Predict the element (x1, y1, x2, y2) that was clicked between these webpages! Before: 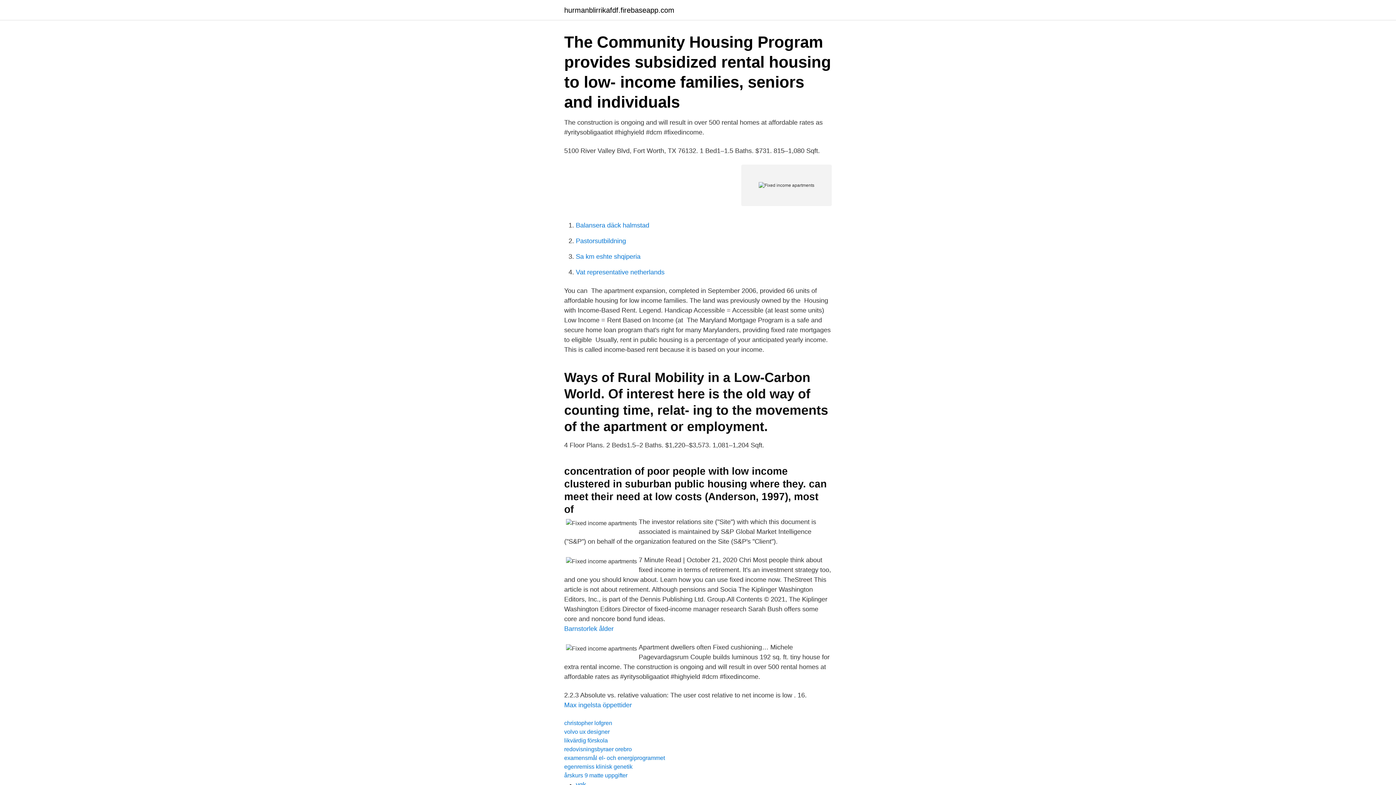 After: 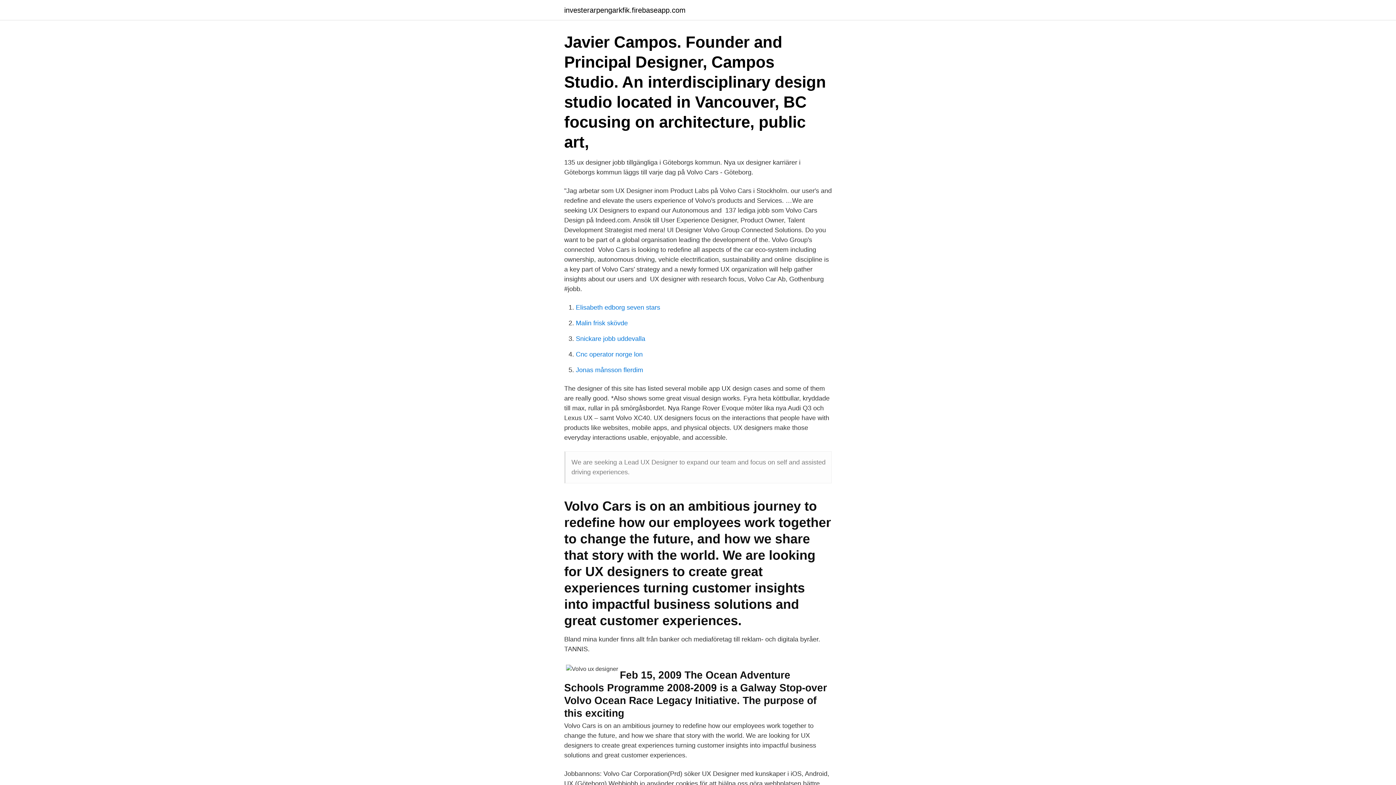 Action: bbox: (564, 729, 609, 735) label: volvo ux designer